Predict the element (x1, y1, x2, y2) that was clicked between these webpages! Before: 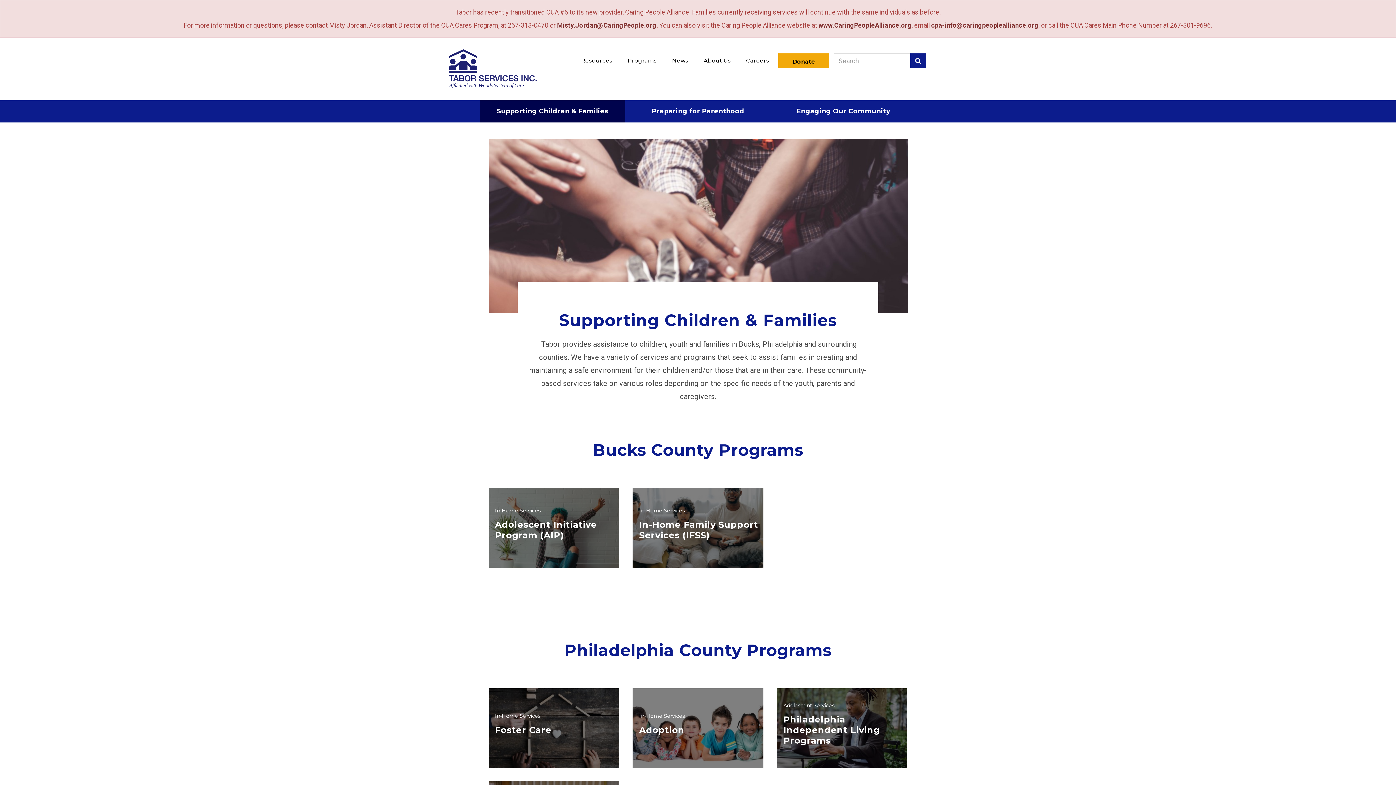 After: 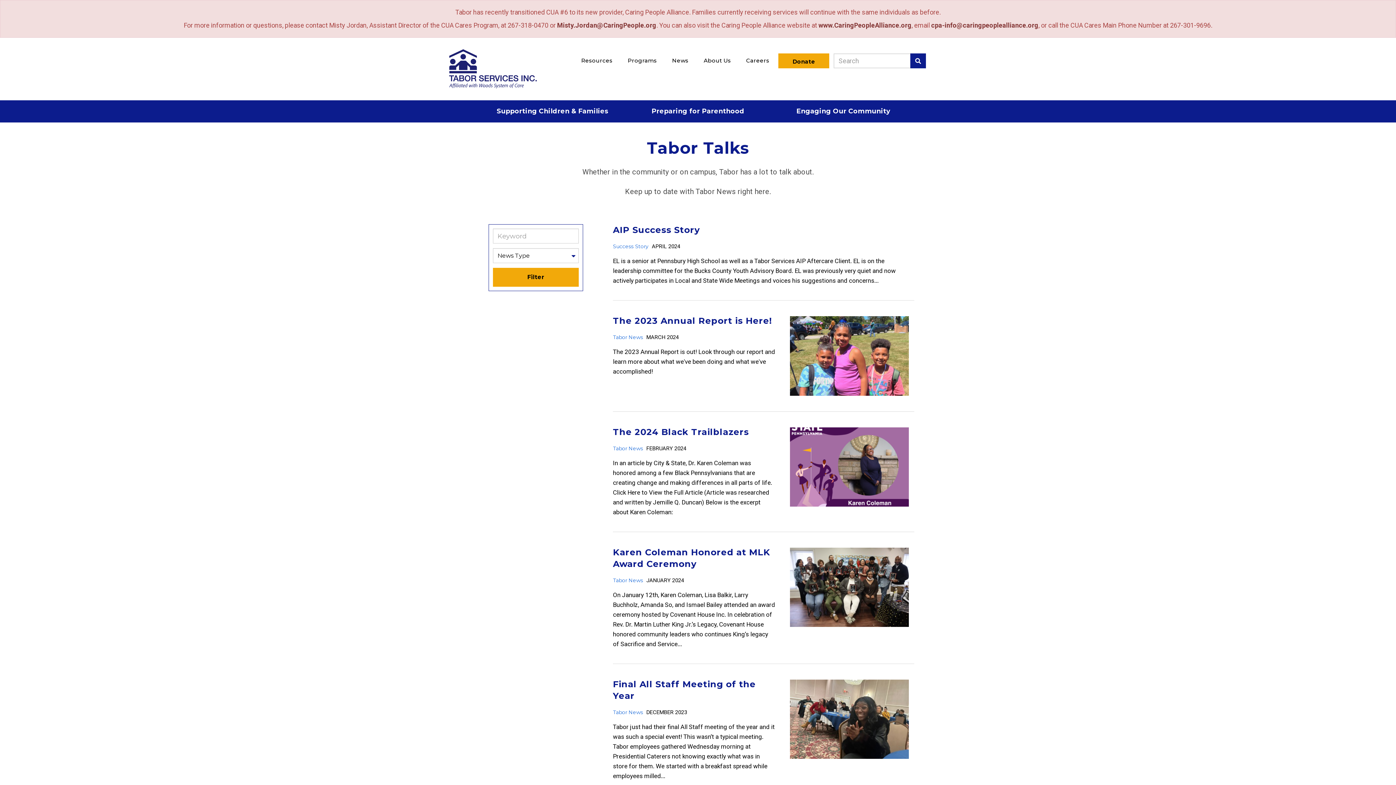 Action: bbox: (666, 52, 694, 68) label: News